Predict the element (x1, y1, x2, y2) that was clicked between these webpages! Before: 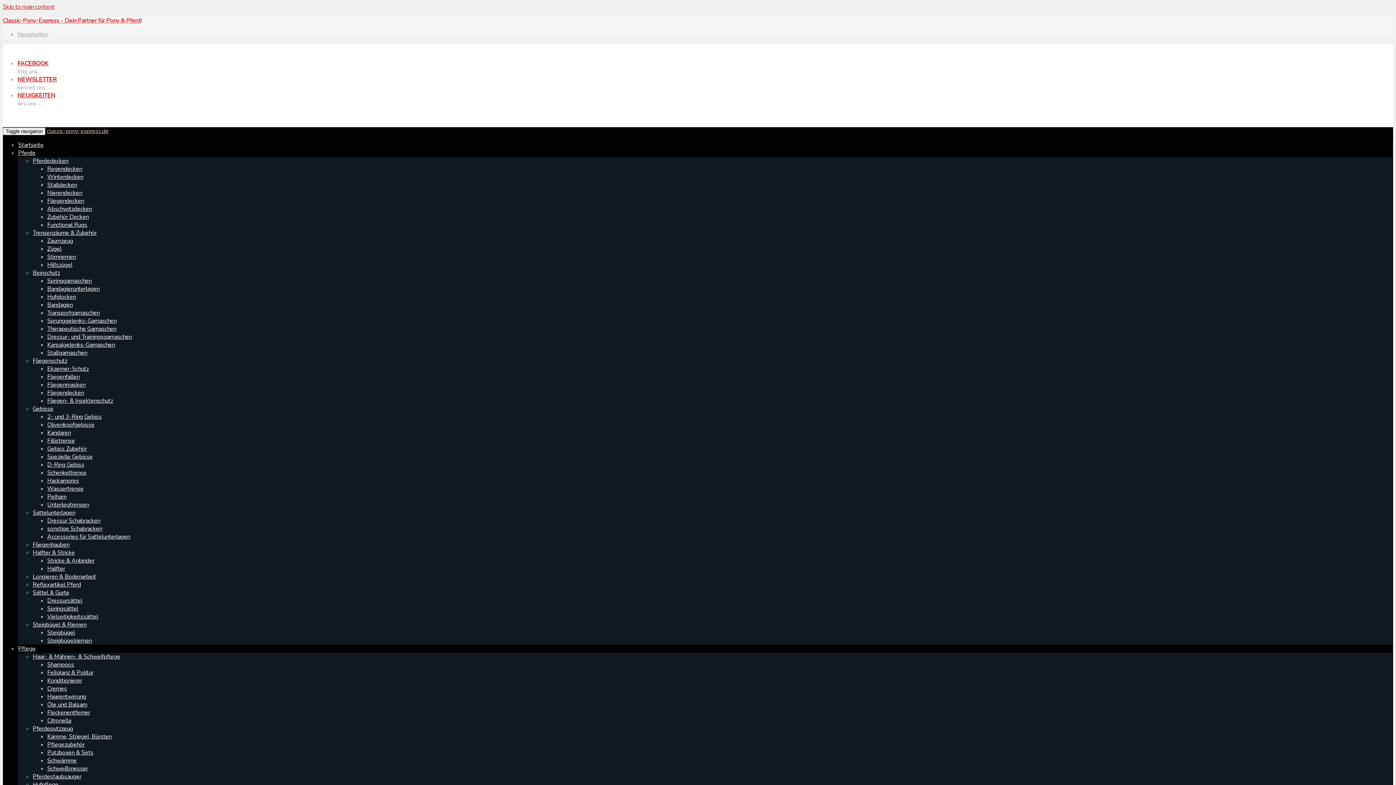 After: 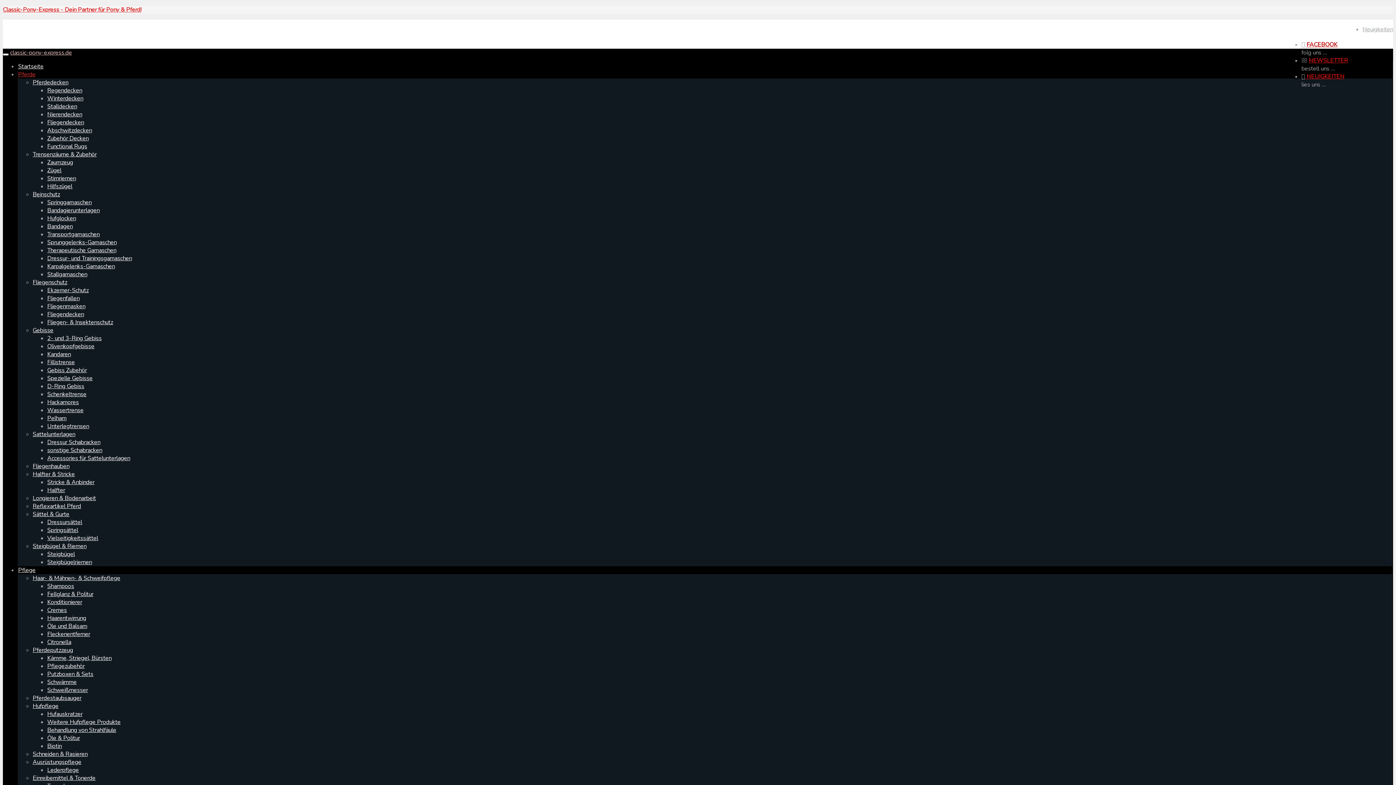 Action: bbox: (47, 469, 86, 477) label: Schenkeltrense